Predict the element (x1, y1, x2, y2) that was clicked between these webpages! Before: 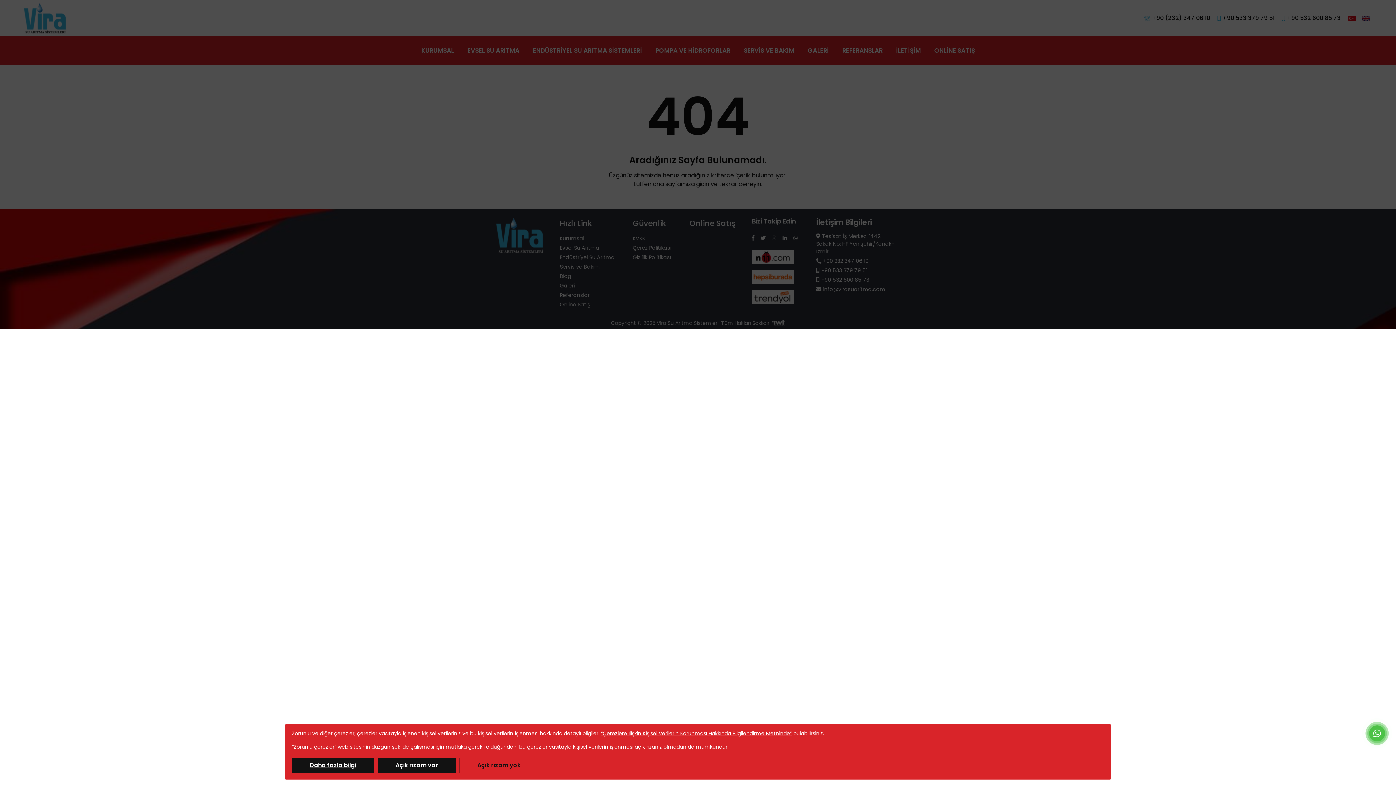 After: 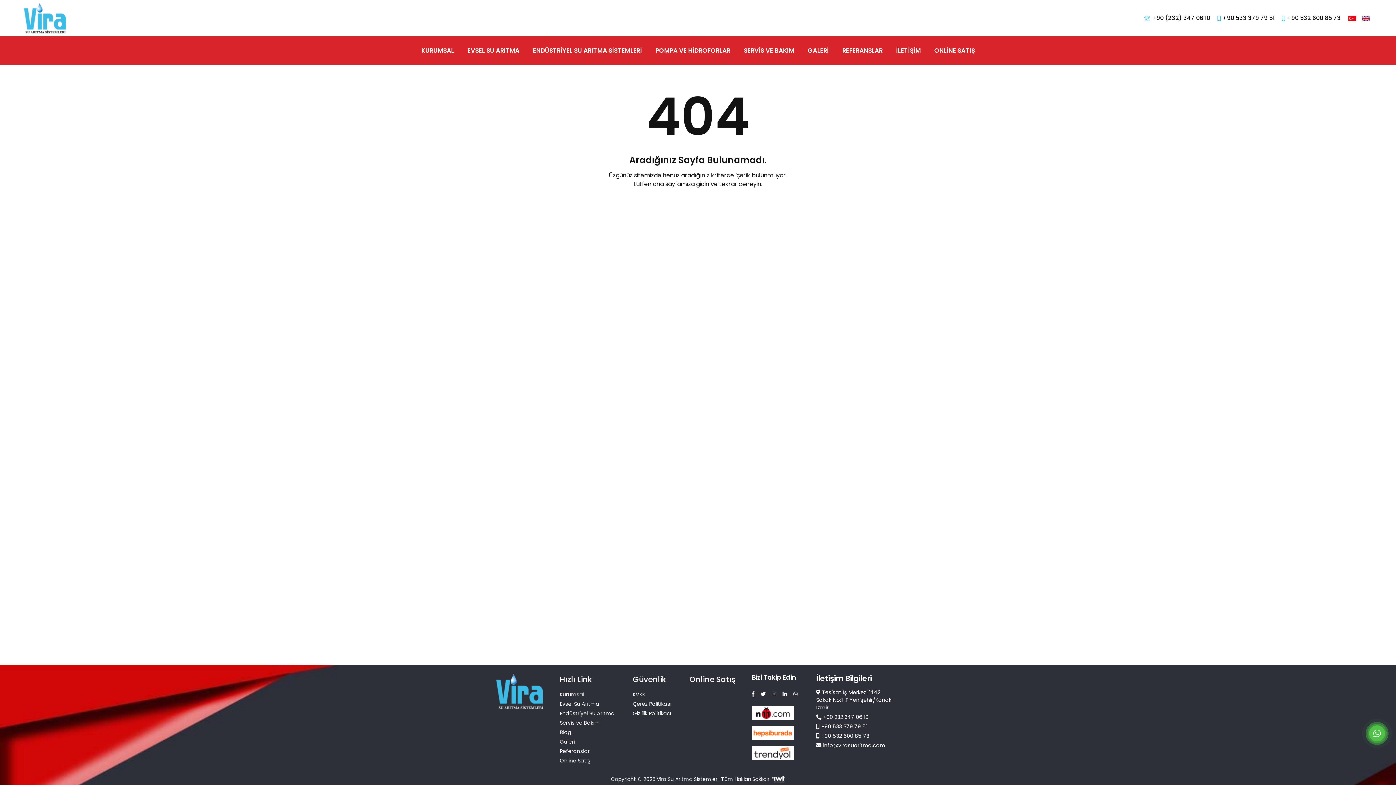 Action: label: Açık rızam var bbox: (377, 758, 456, 773)